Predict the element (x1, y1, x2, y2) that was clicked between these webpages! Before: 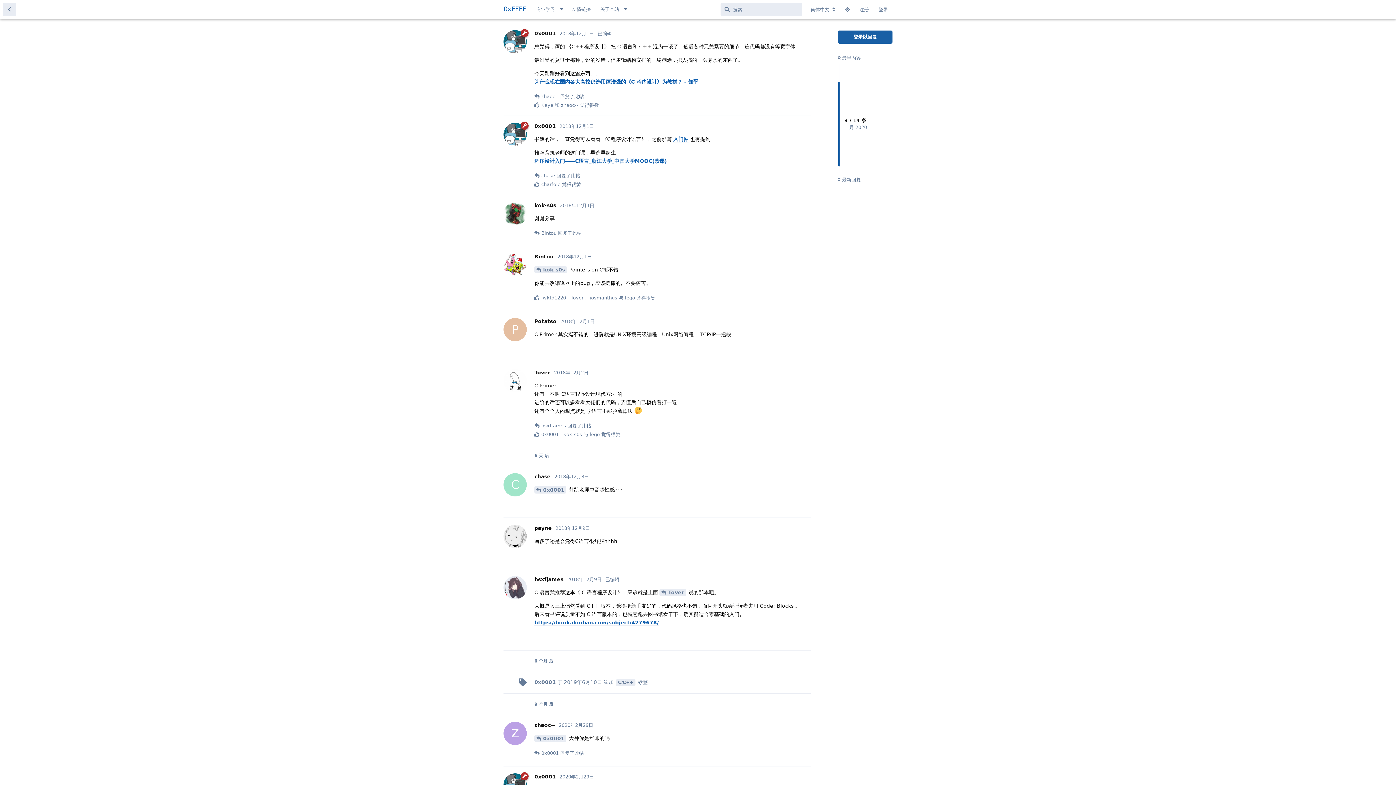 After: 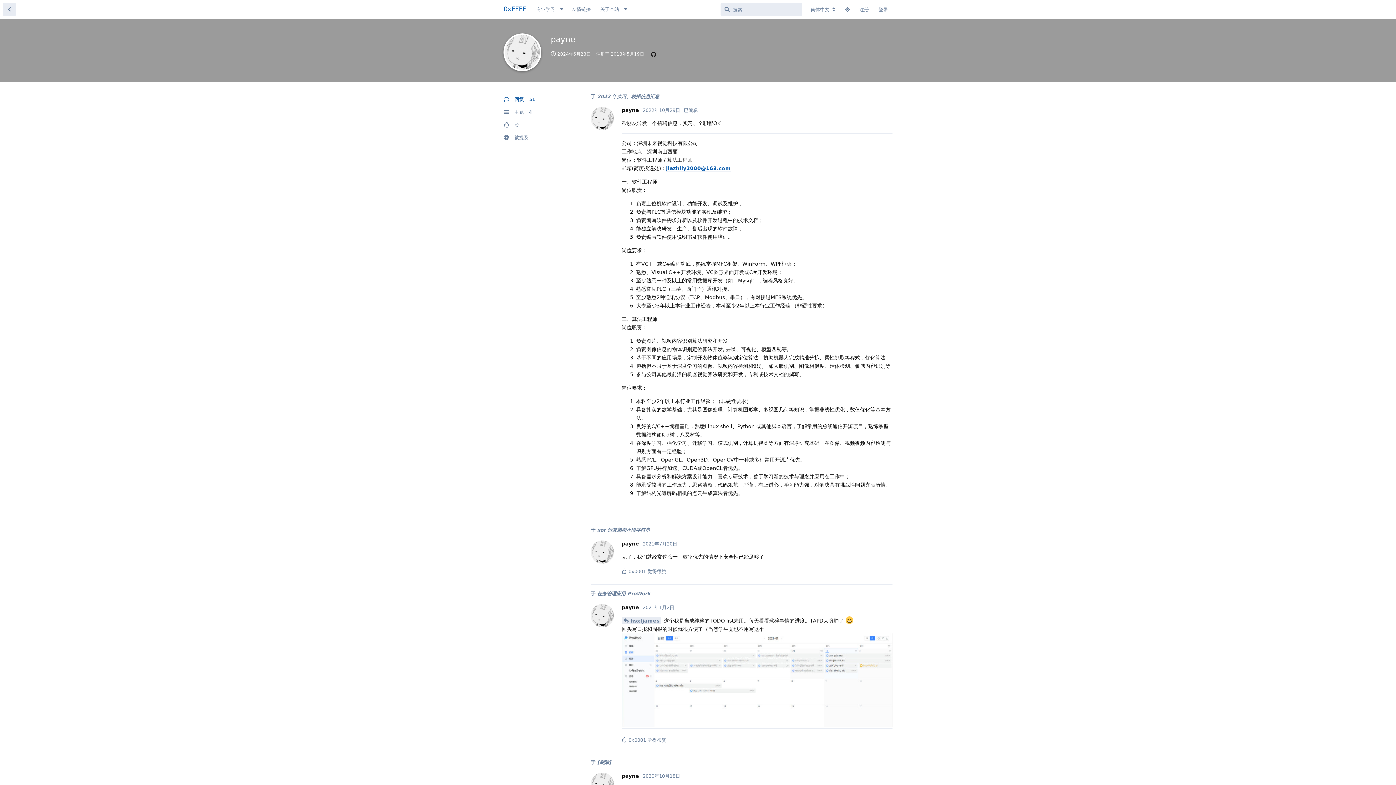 Action: label: payne bbox: (534, 525, 552, 531)